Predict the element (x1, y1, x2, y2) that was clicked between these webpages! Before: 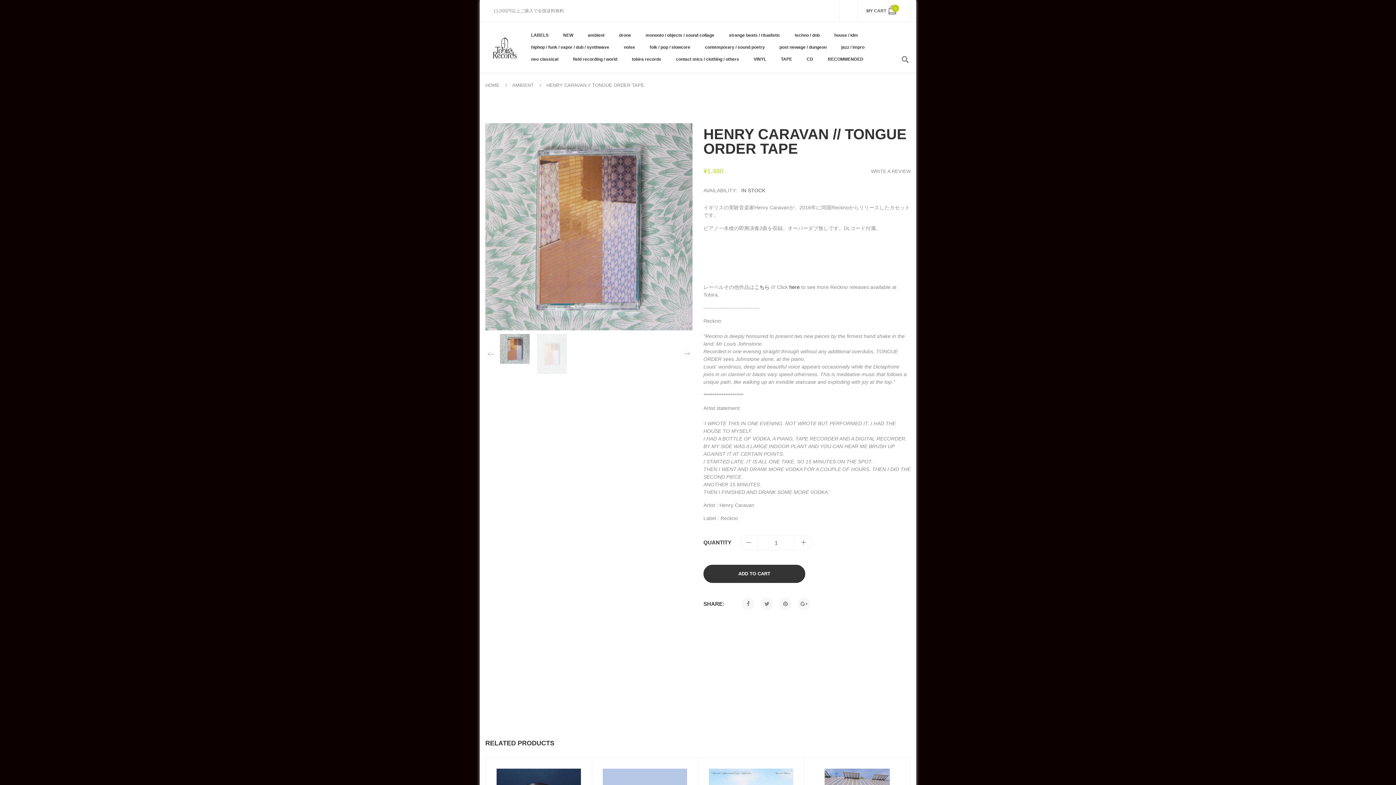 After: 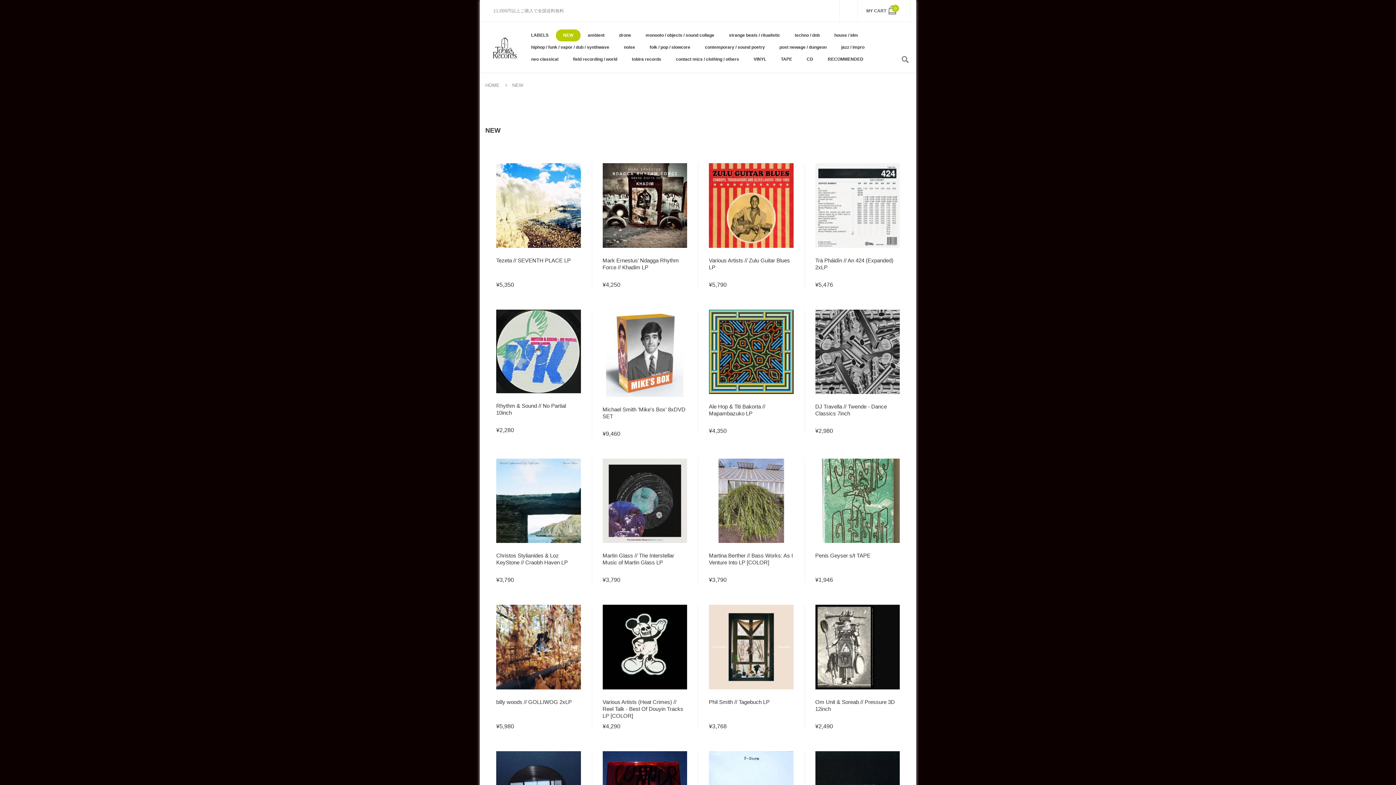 Action: bbox: (556, 29, 580, 41) label: NEW